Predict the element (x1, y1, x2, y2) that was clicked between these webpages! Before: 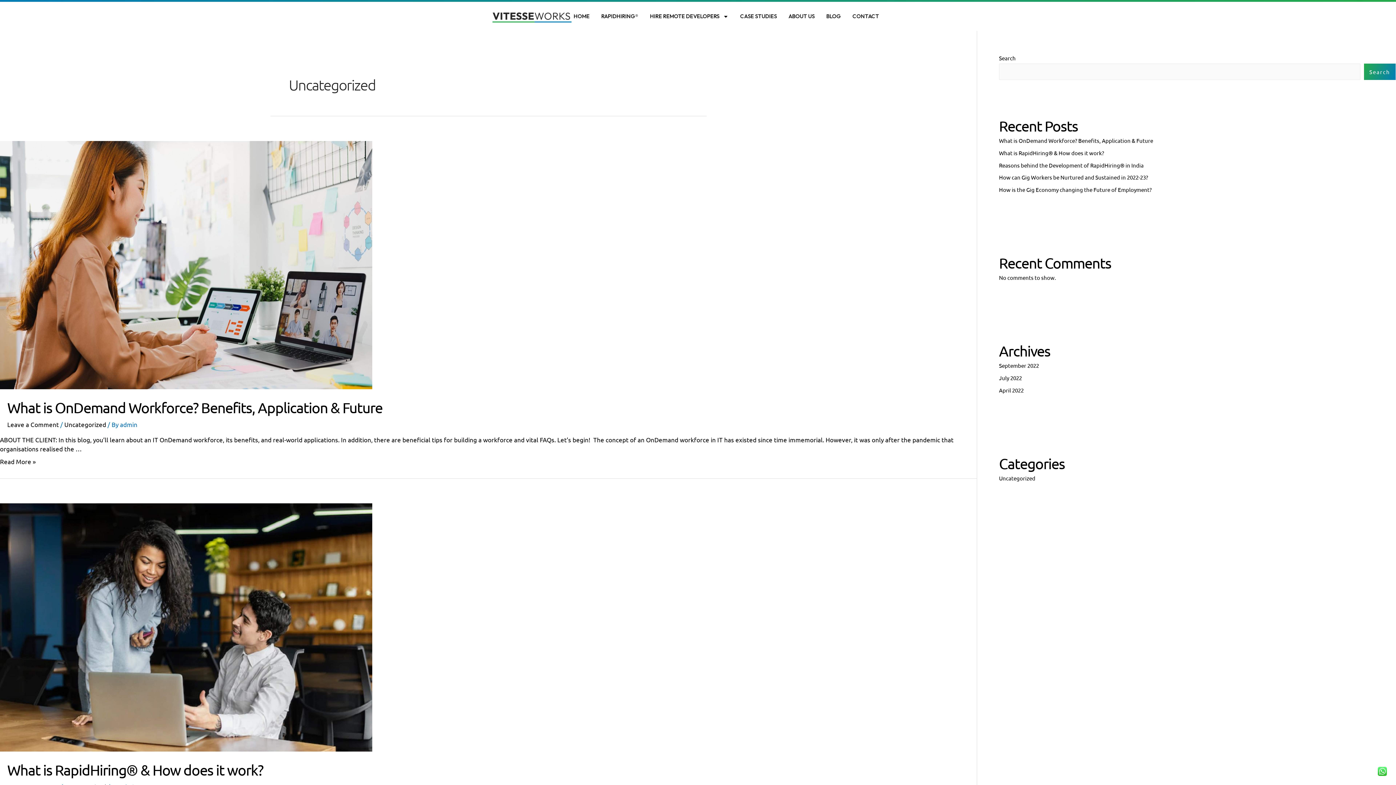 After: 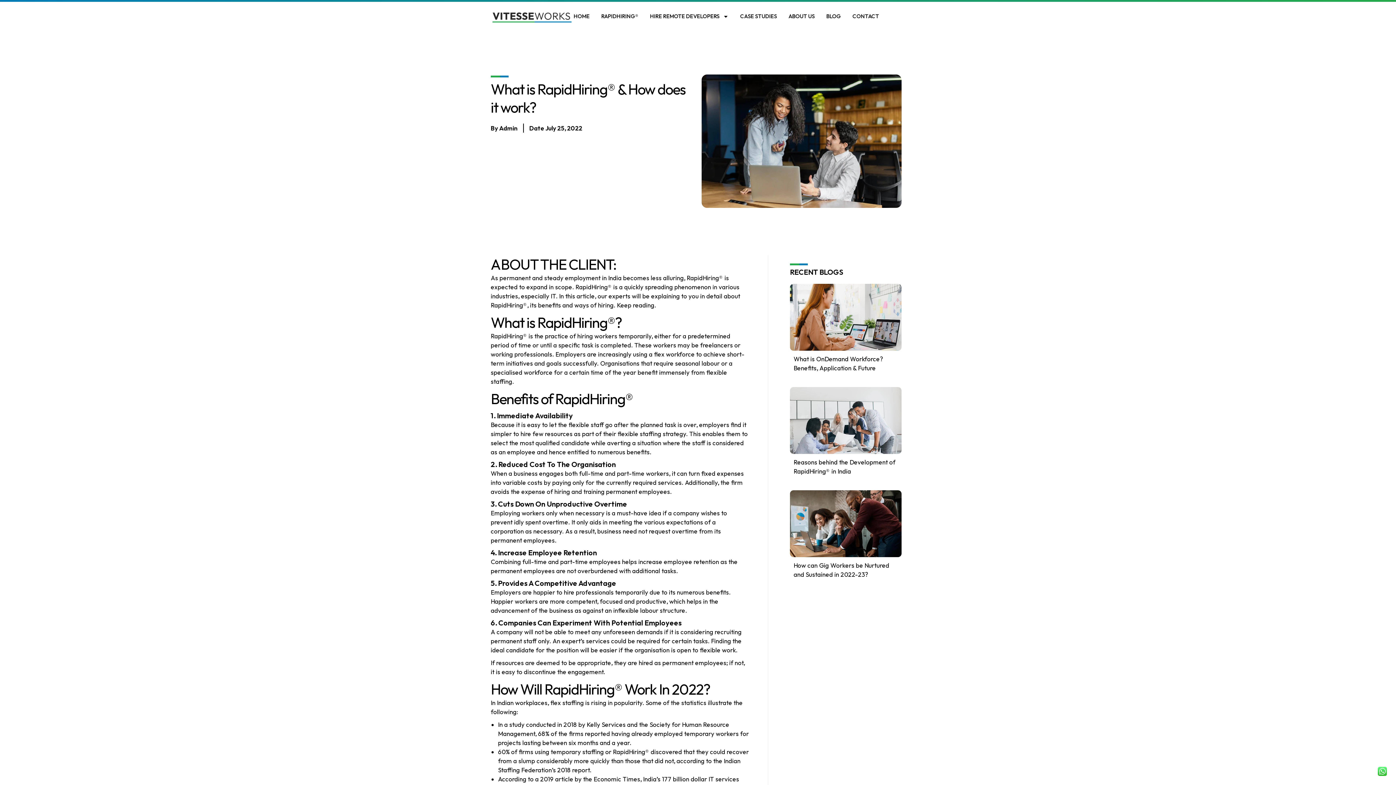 Action: bbox: (7, 761, 263, 779) label: What is RapidHiring® & How does it work?